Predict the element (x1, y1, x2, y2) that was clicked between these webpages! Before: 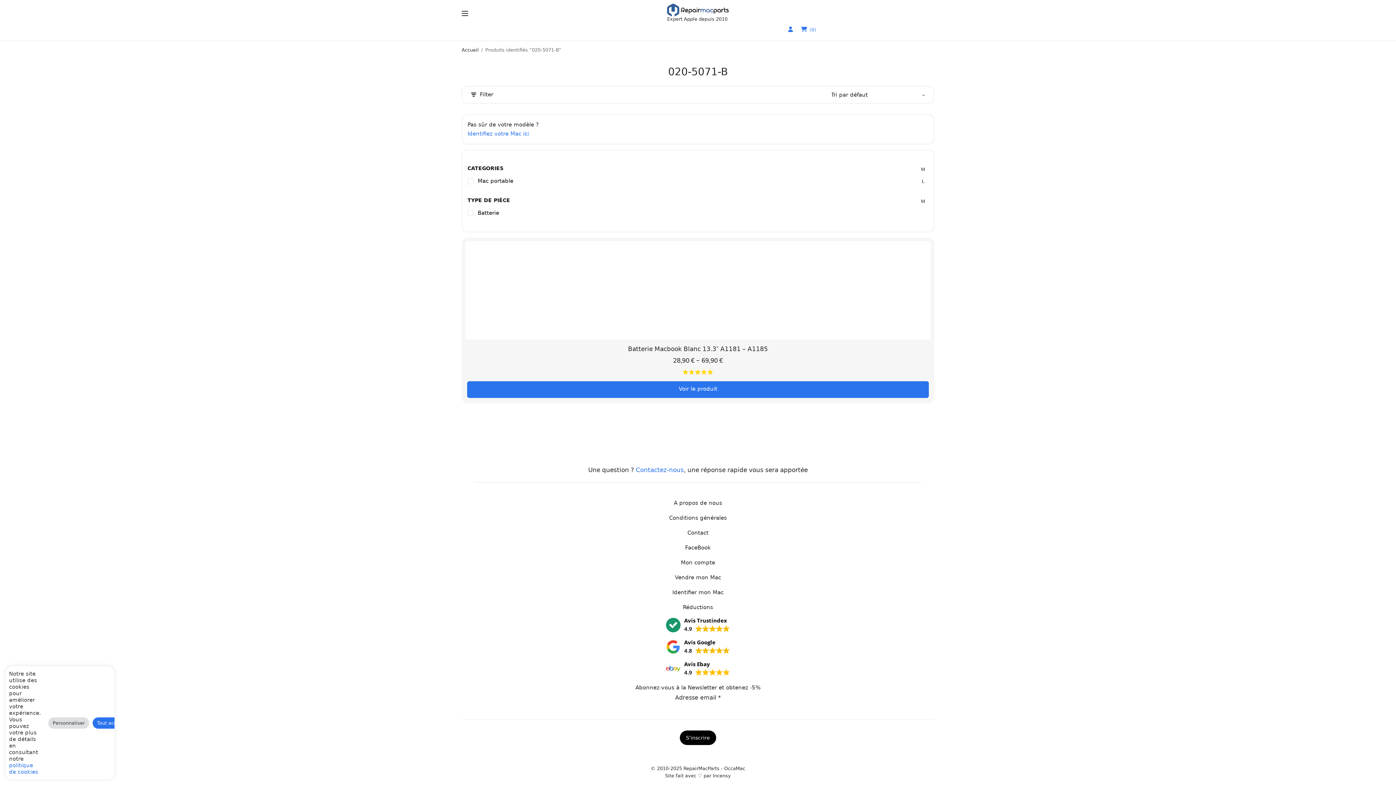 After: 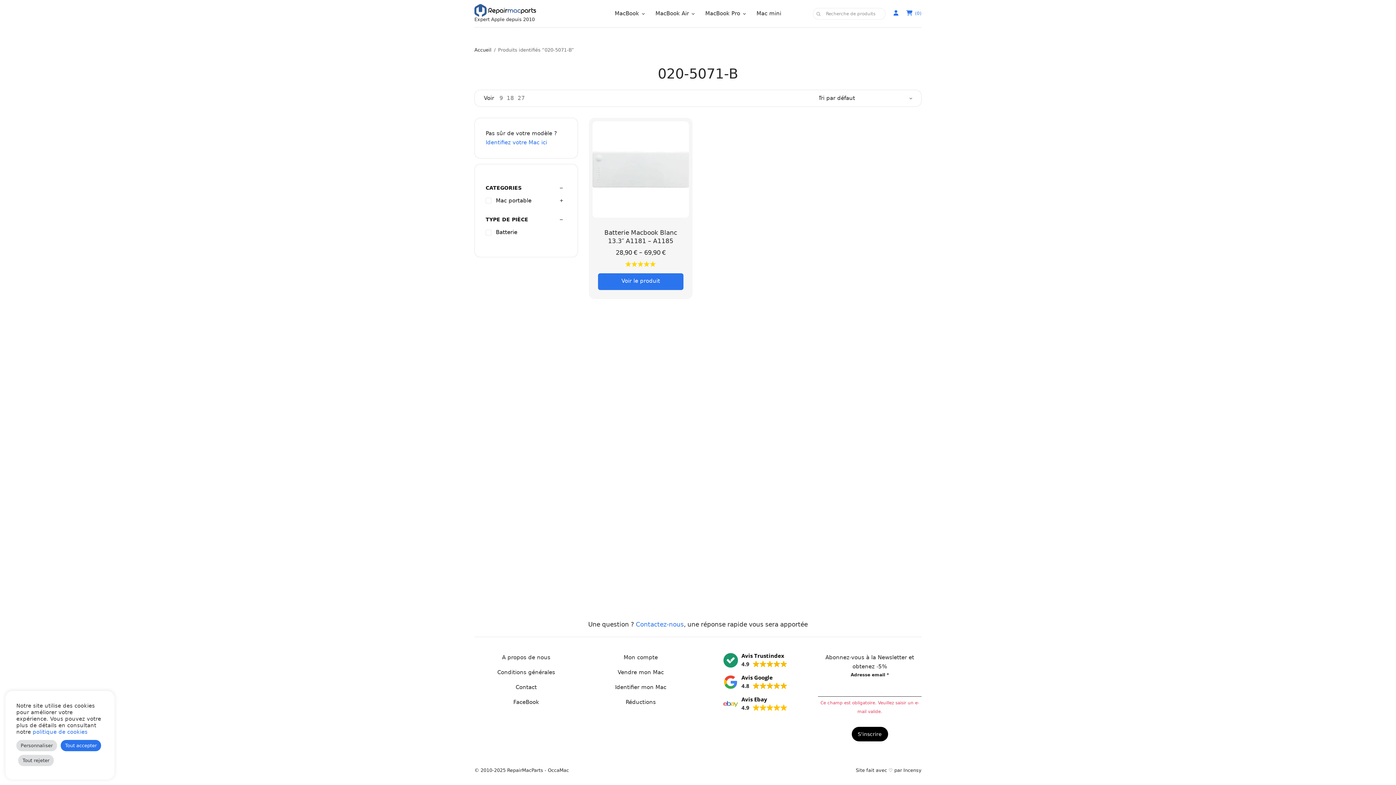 Action: label: S'inscrire bbox: (680, 730, 716, 745)